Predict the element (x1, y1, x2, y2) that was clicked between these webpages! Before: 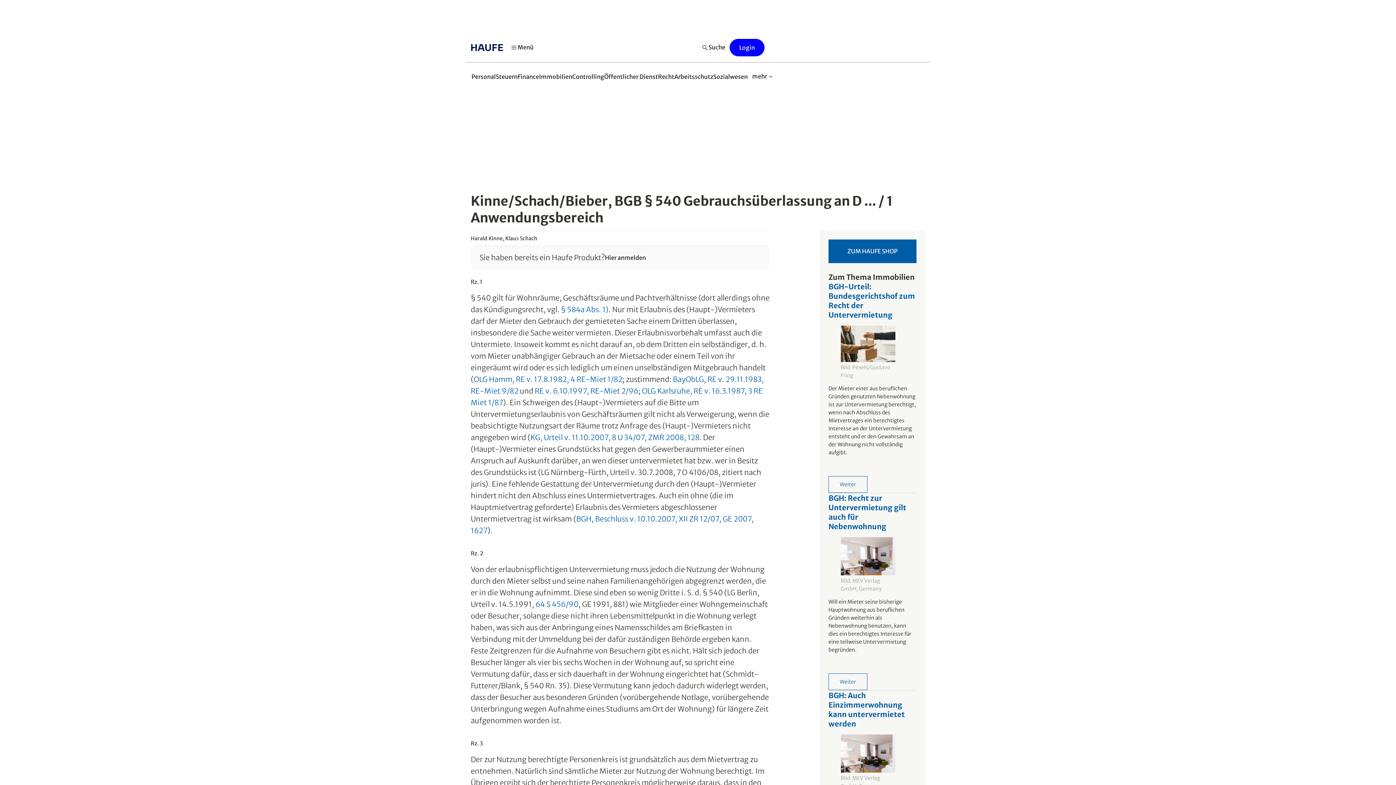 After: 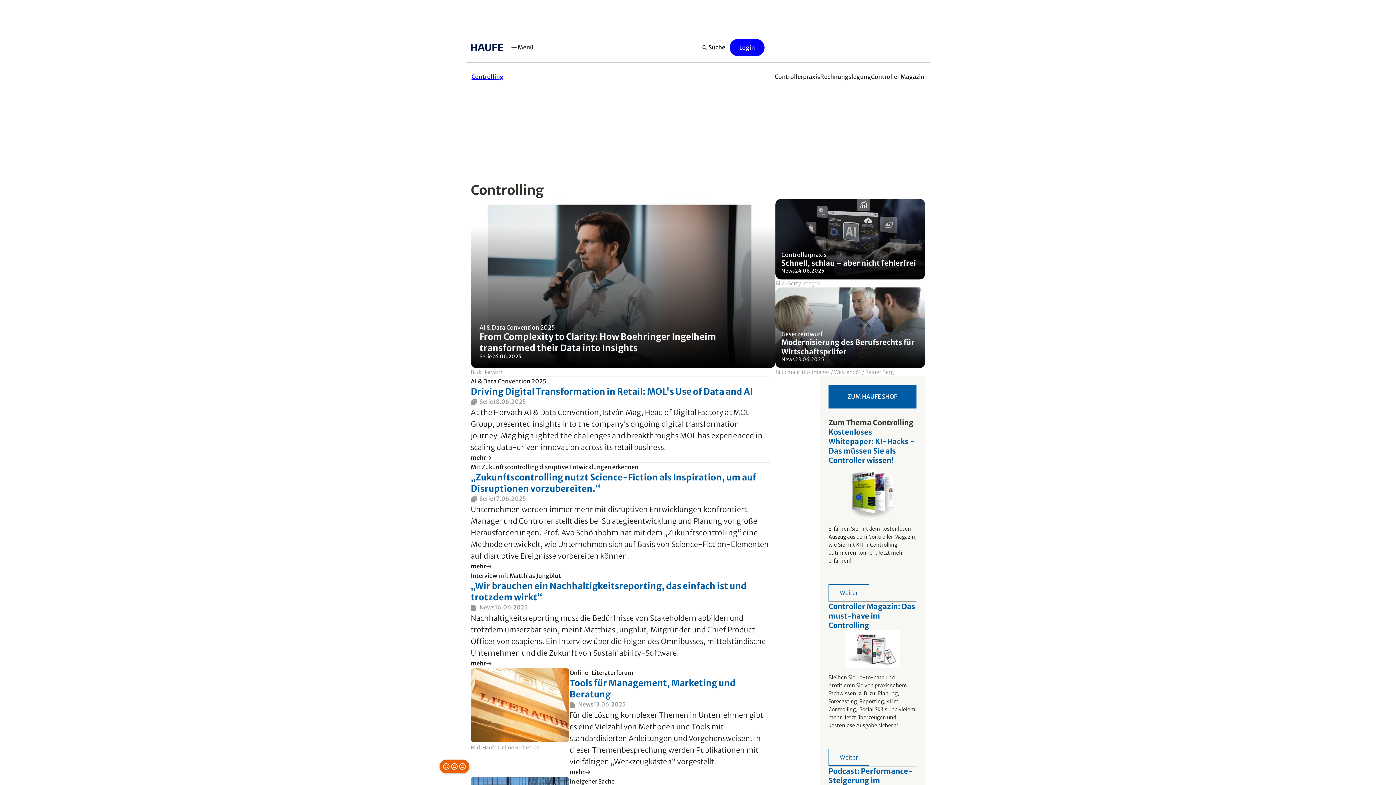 Action: bbox: (572, 68, 604, 84) label: Controlling